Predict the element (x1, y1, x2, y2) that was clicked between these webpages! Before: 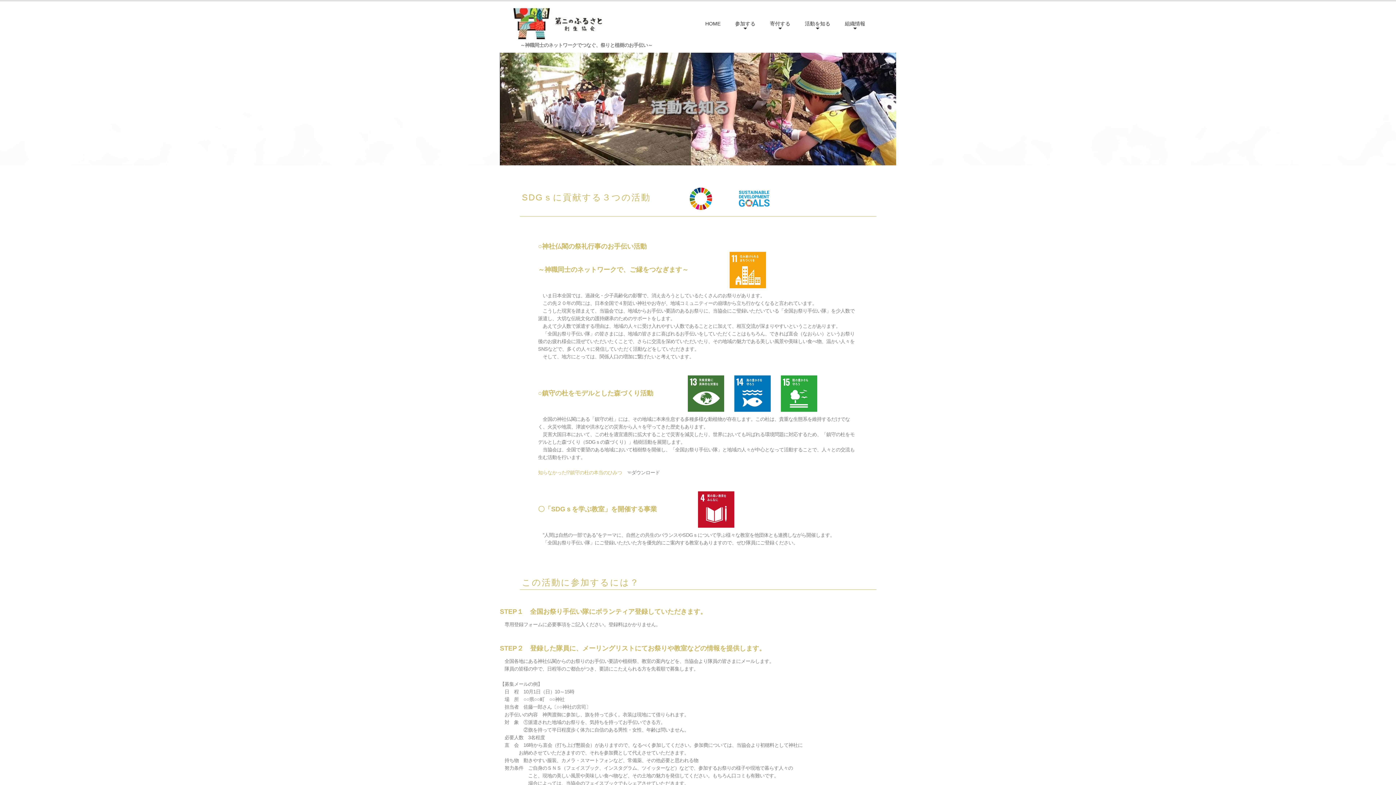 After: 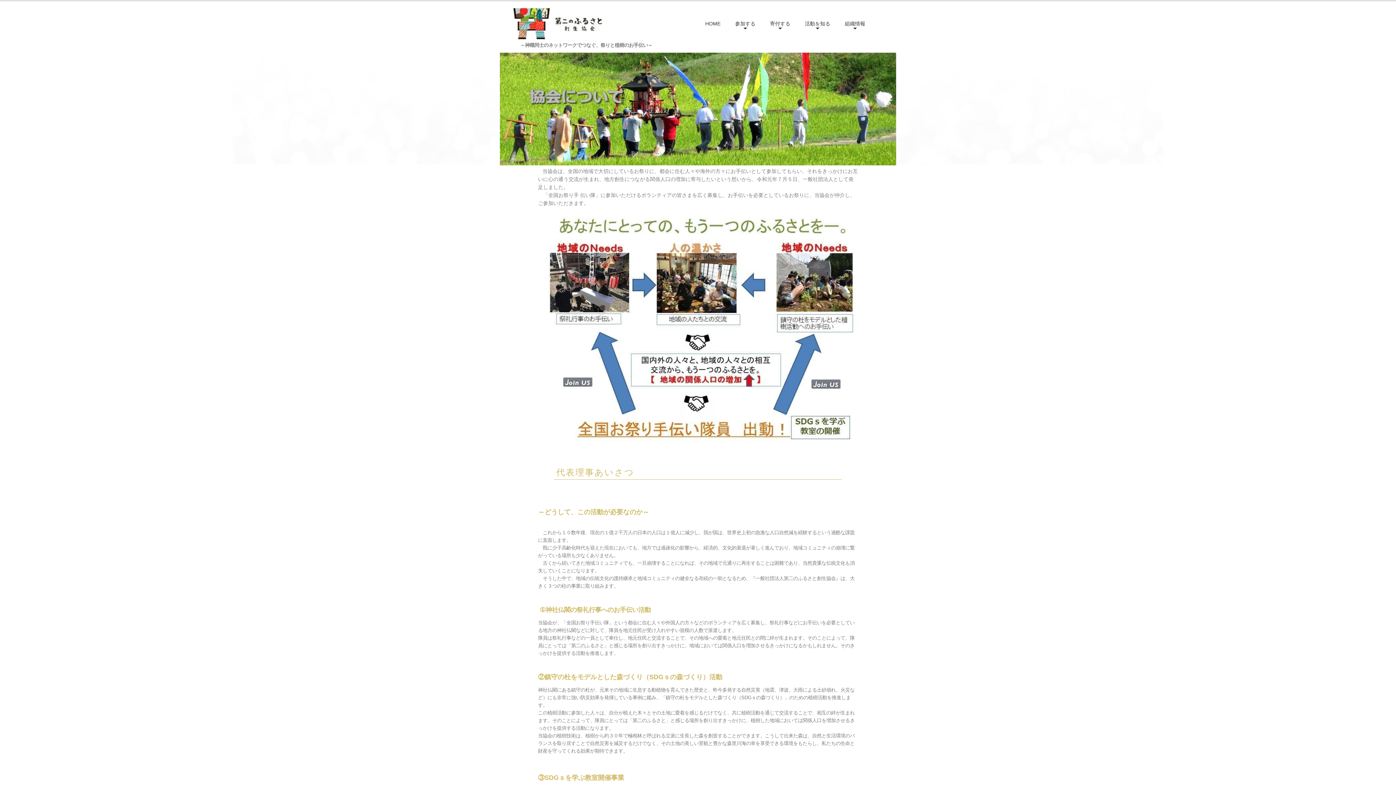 Action: label: 組織情報 bbox: (845, 20, 865, 26)